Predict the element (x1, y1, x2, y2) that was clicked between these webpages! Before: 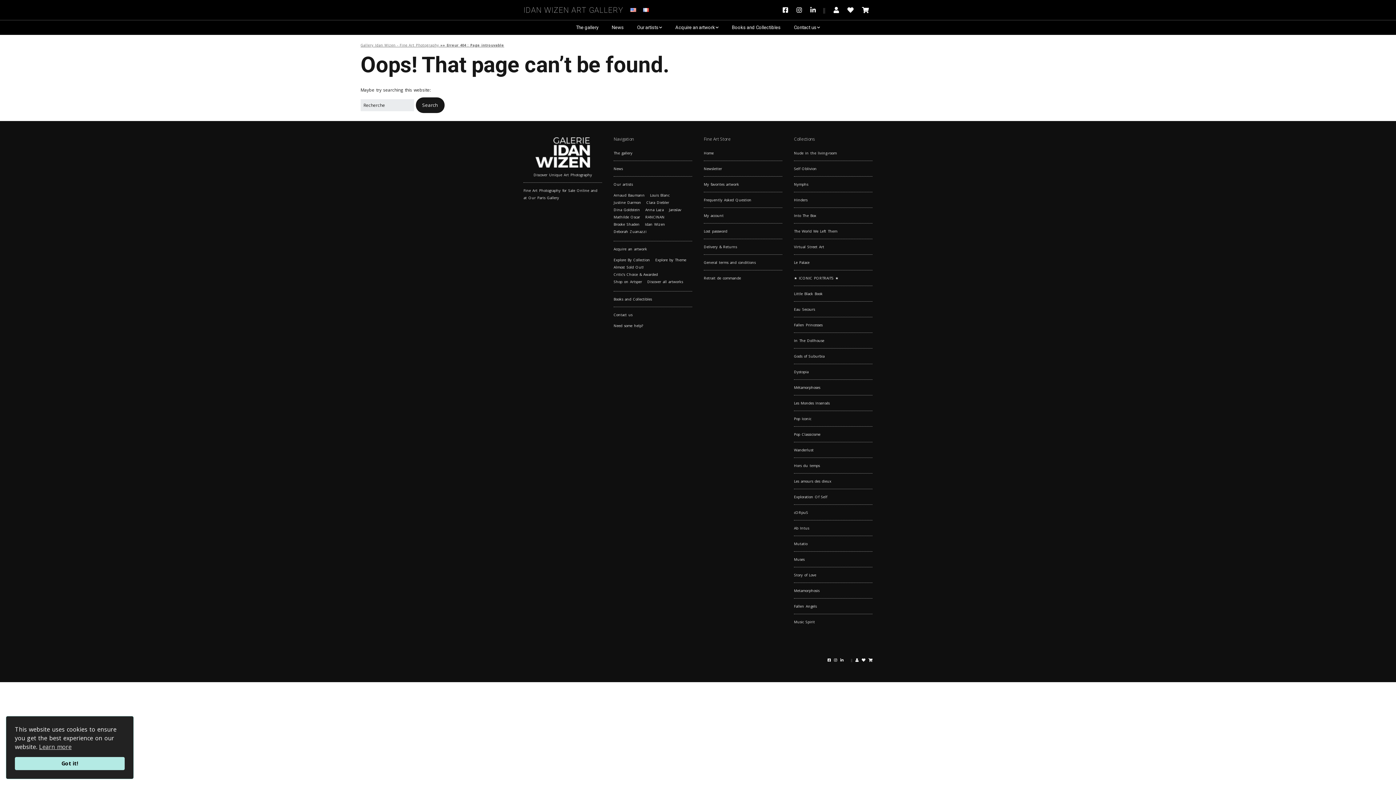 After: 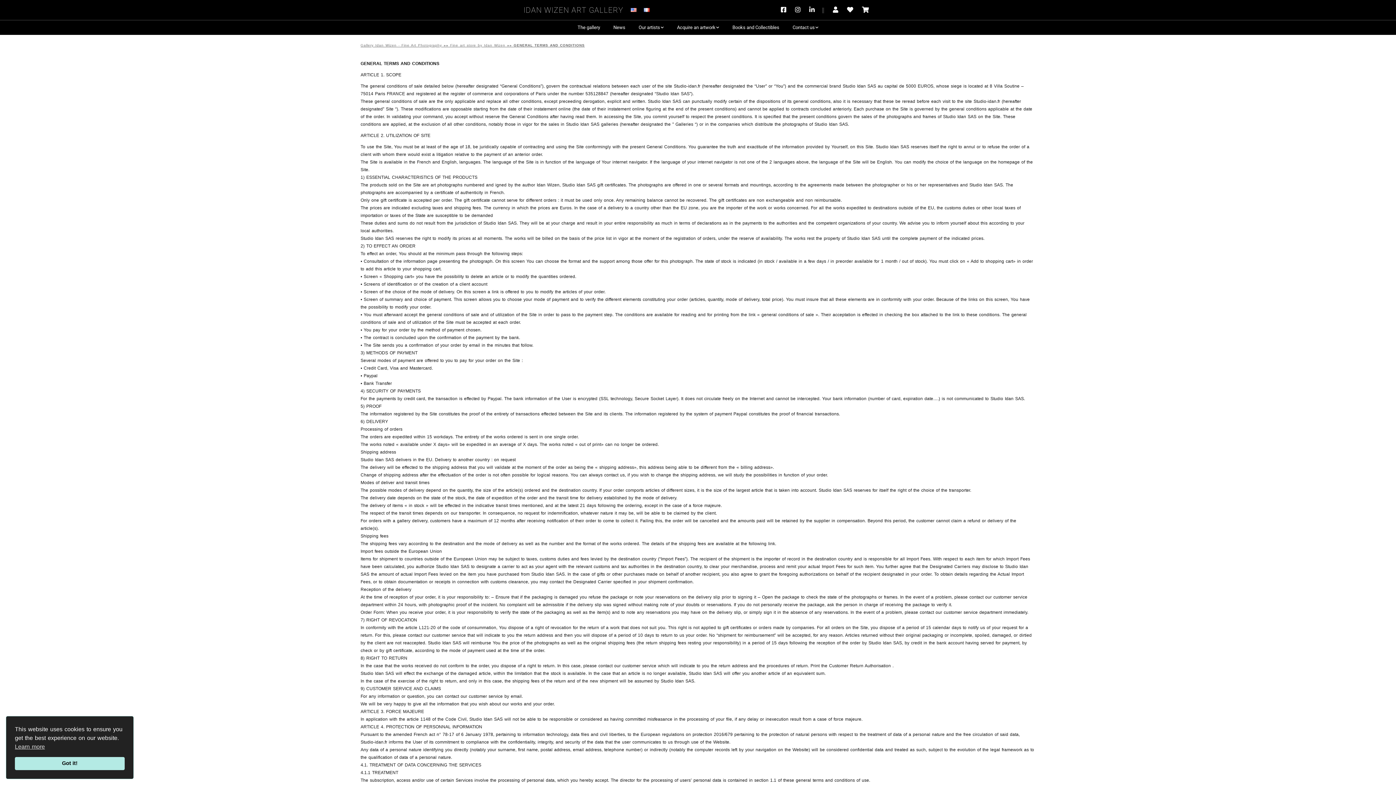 Action: label: General terms and conditions bbox: (704, 260, 755, 265)